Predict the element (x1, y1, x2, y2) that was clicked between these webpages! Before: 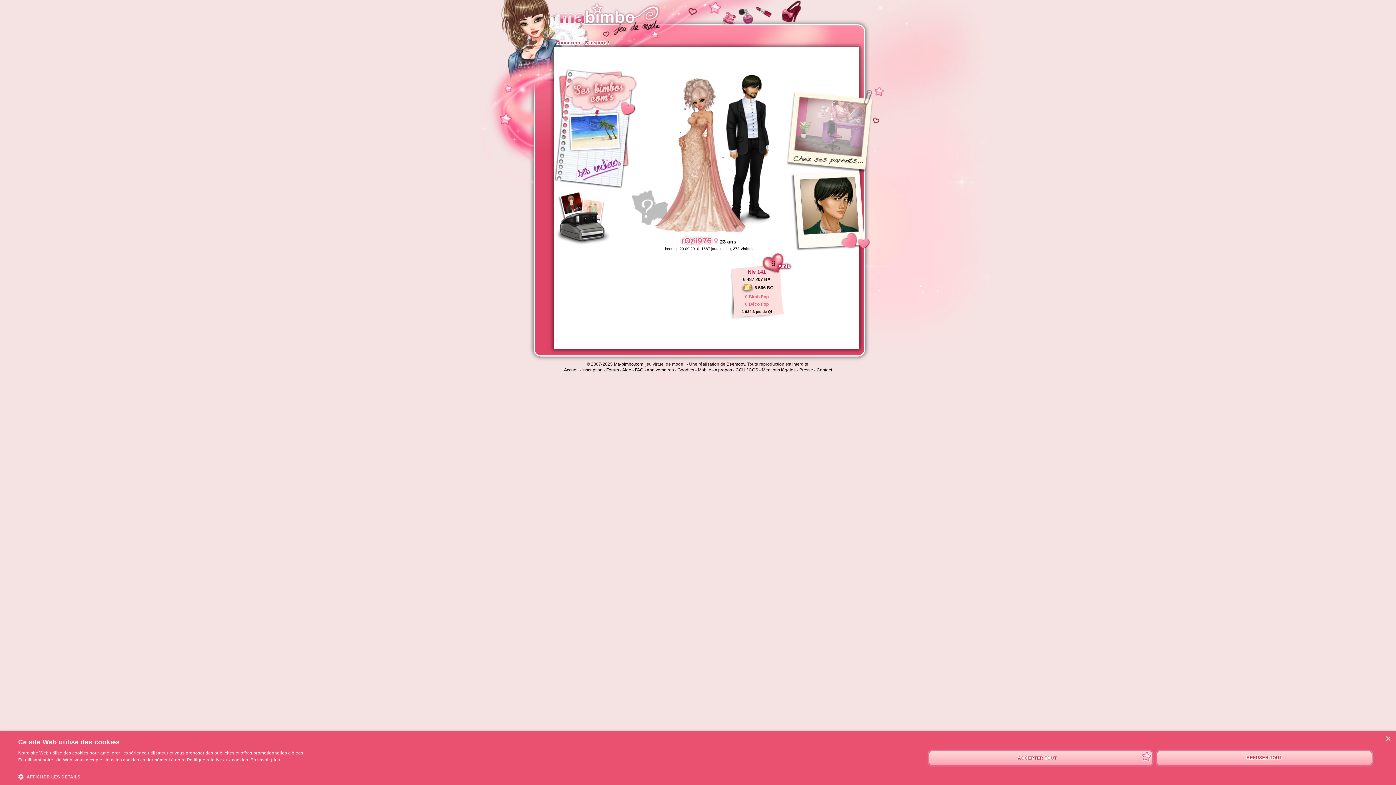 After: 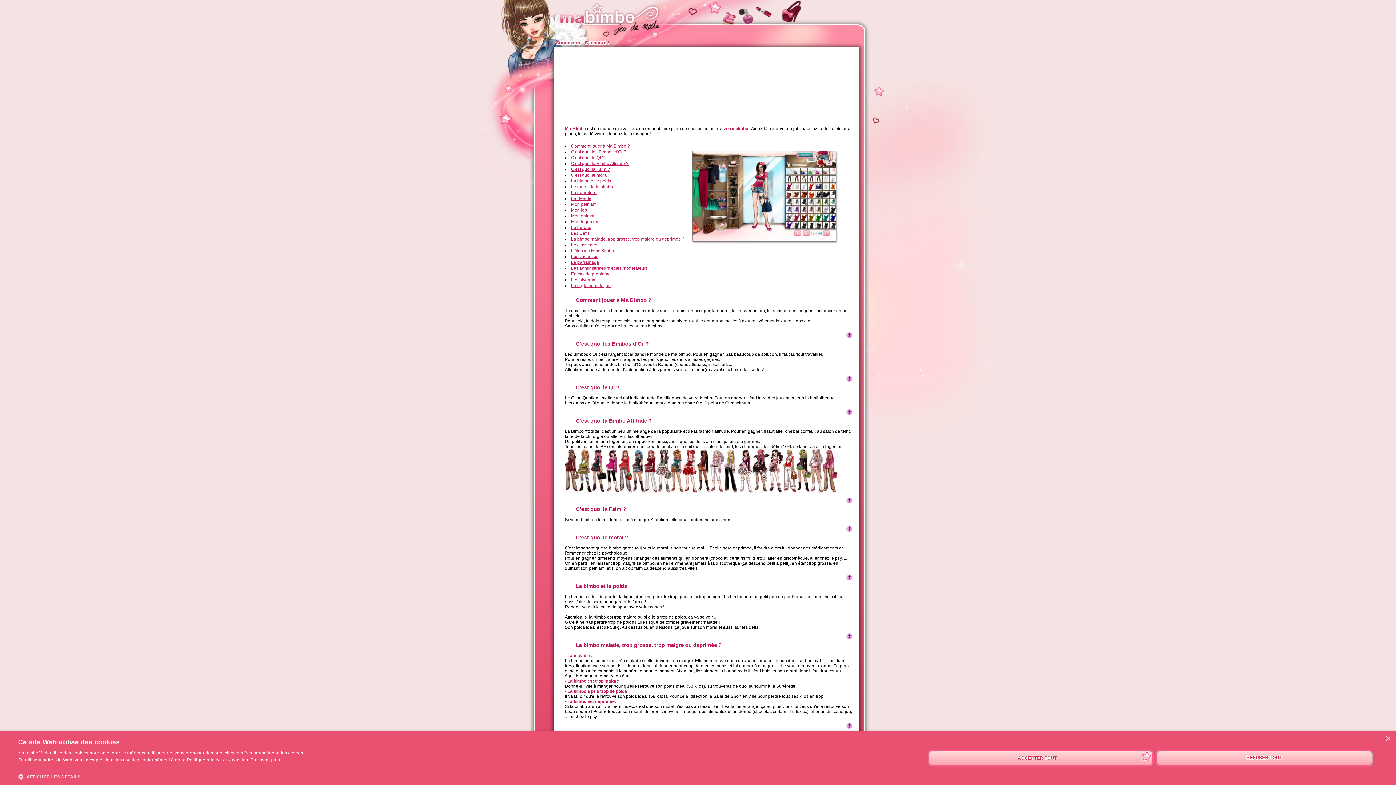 Action: label: Aide bbox: (622, 367, 631, 372)